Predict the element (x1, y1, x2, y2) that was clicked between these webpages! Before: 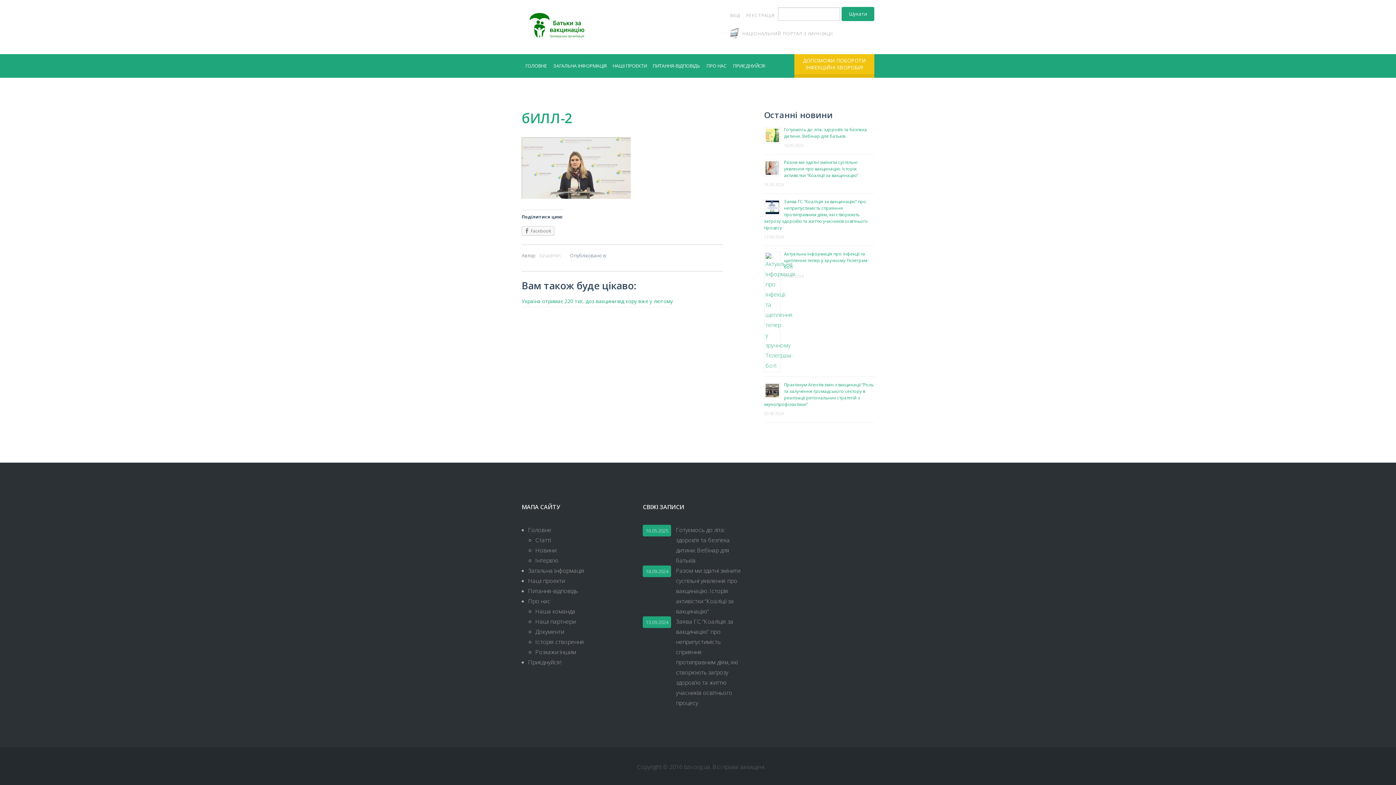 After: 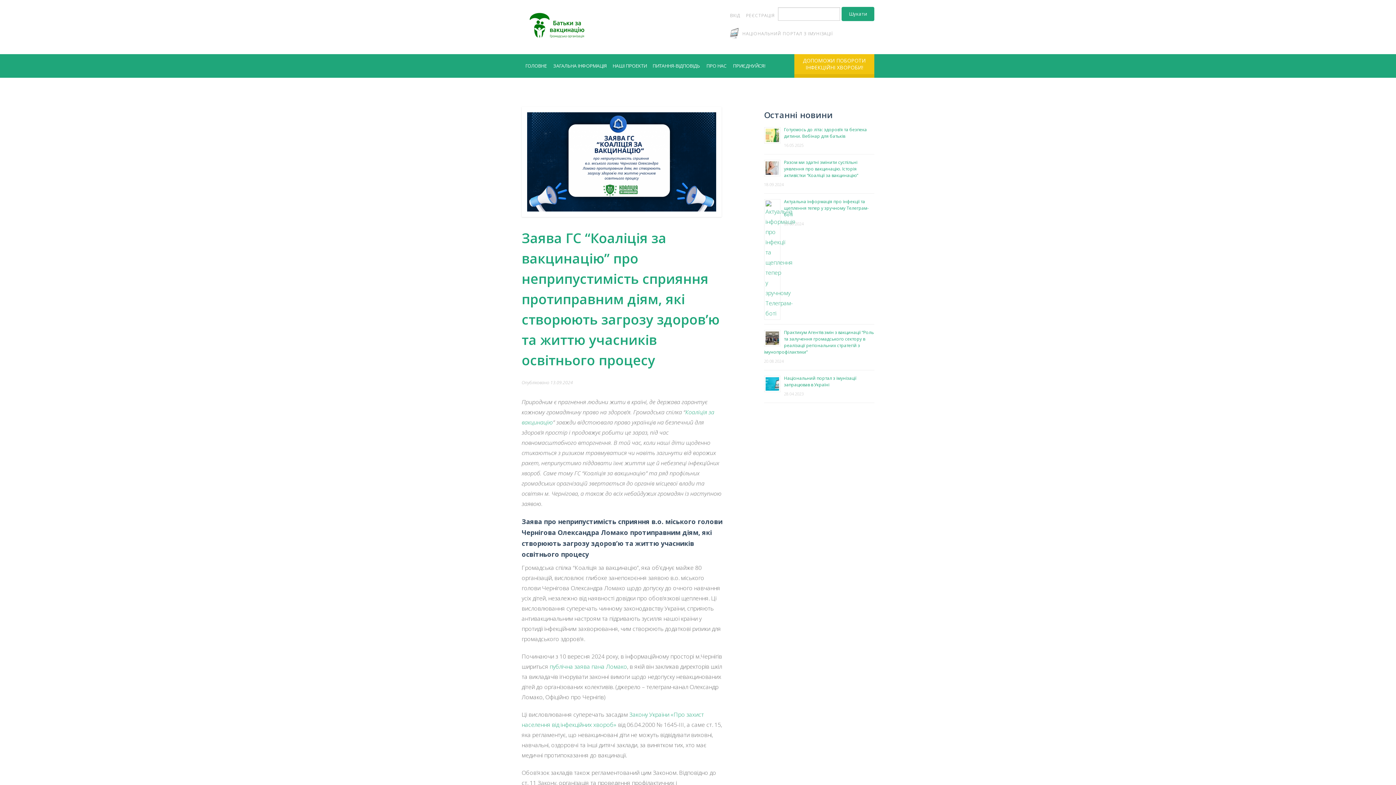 Action: label: Заява ГС “Коаліція за вакцинацію” про неприпустимість сприяння протиправним діям, які створюють загрозу здоров’ю та життю учасників освітнього процесу bbox: (764, 198, 868, 230)